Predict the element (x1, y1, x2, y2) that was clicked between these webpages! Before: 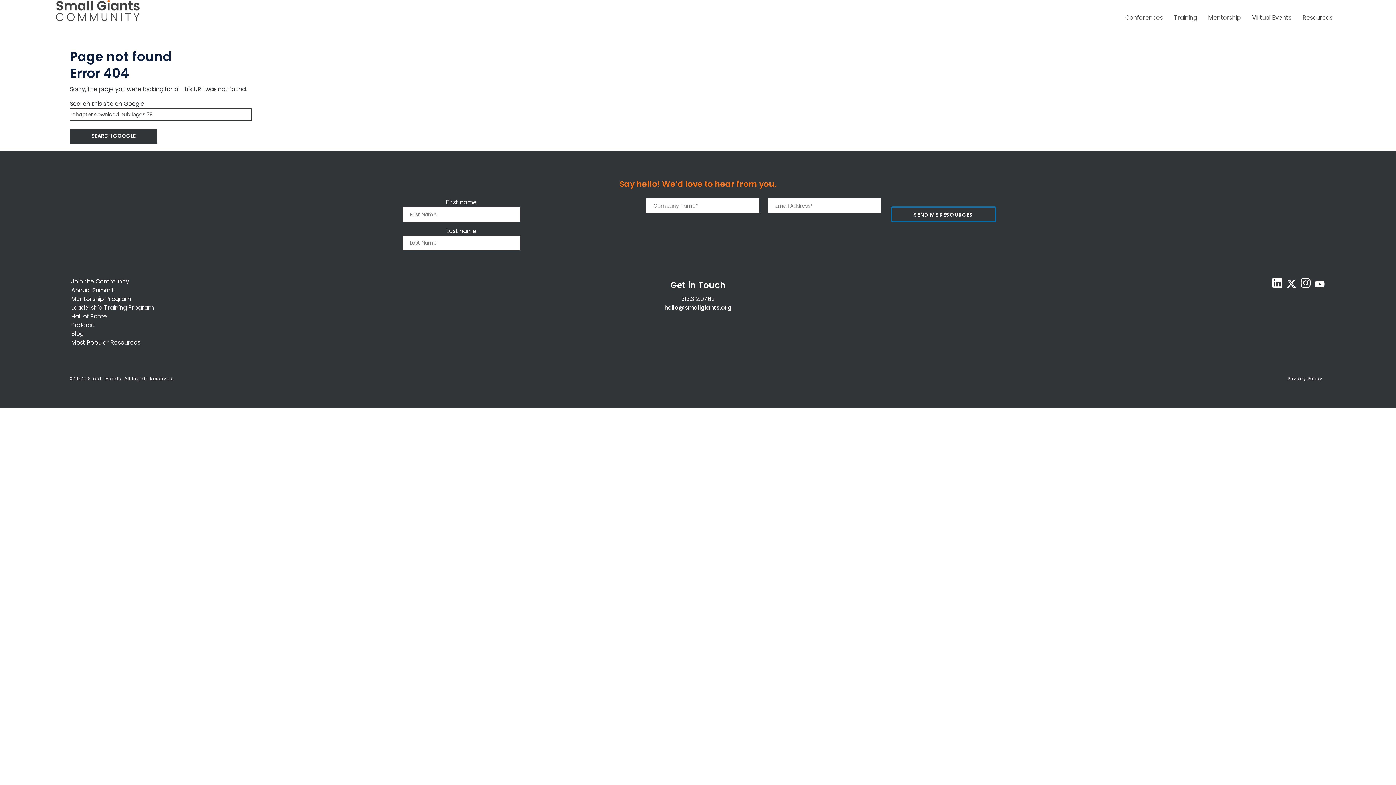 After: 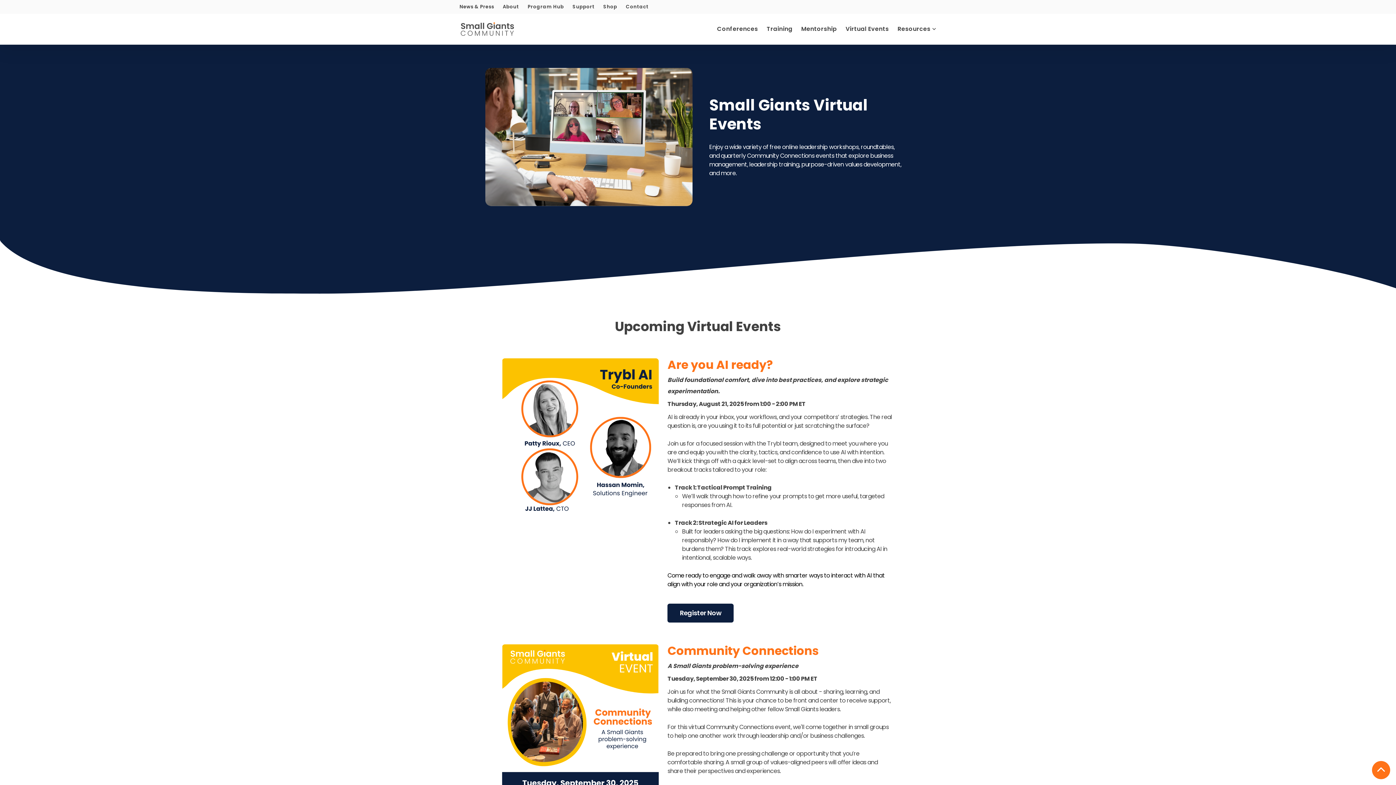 Action: label: Virtual Events bbox: (1245, 5, 1296, 26)